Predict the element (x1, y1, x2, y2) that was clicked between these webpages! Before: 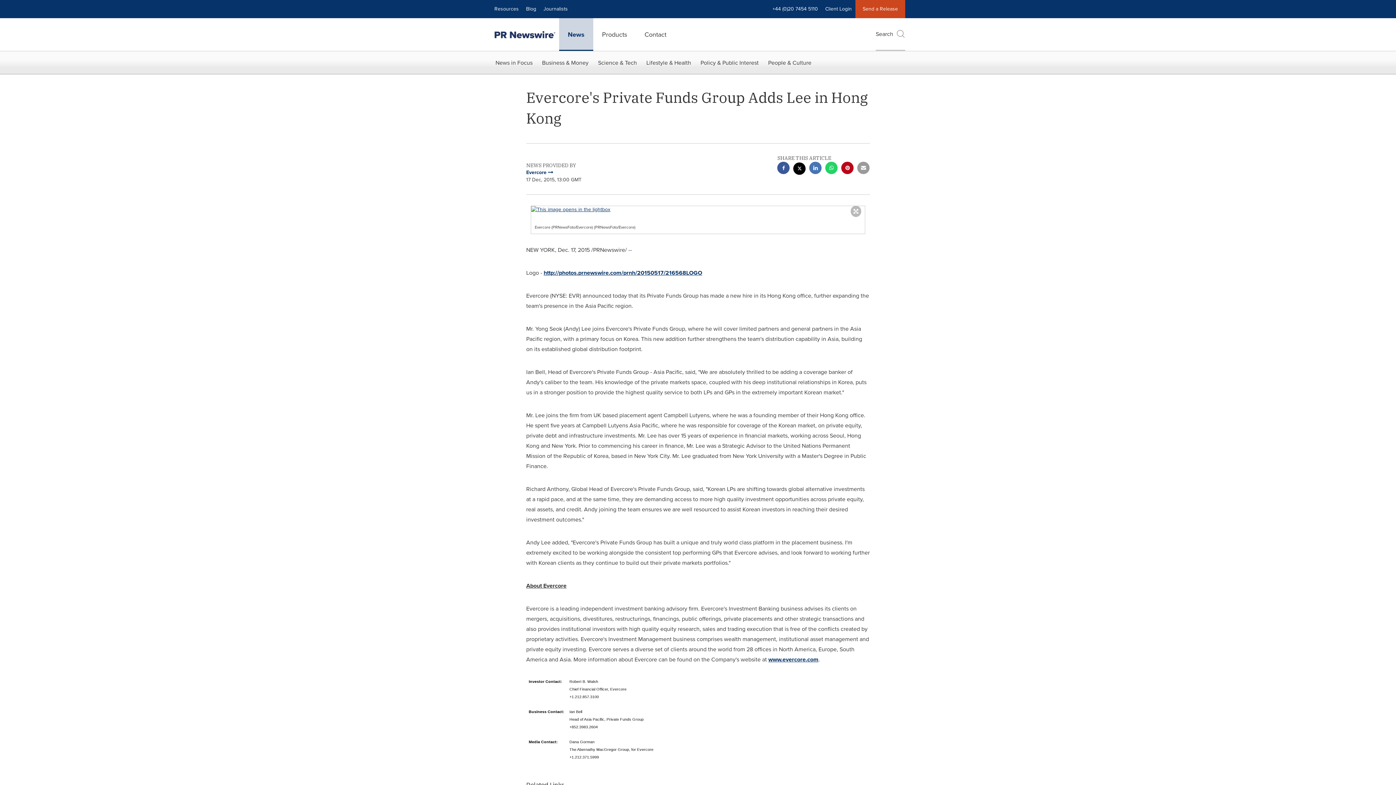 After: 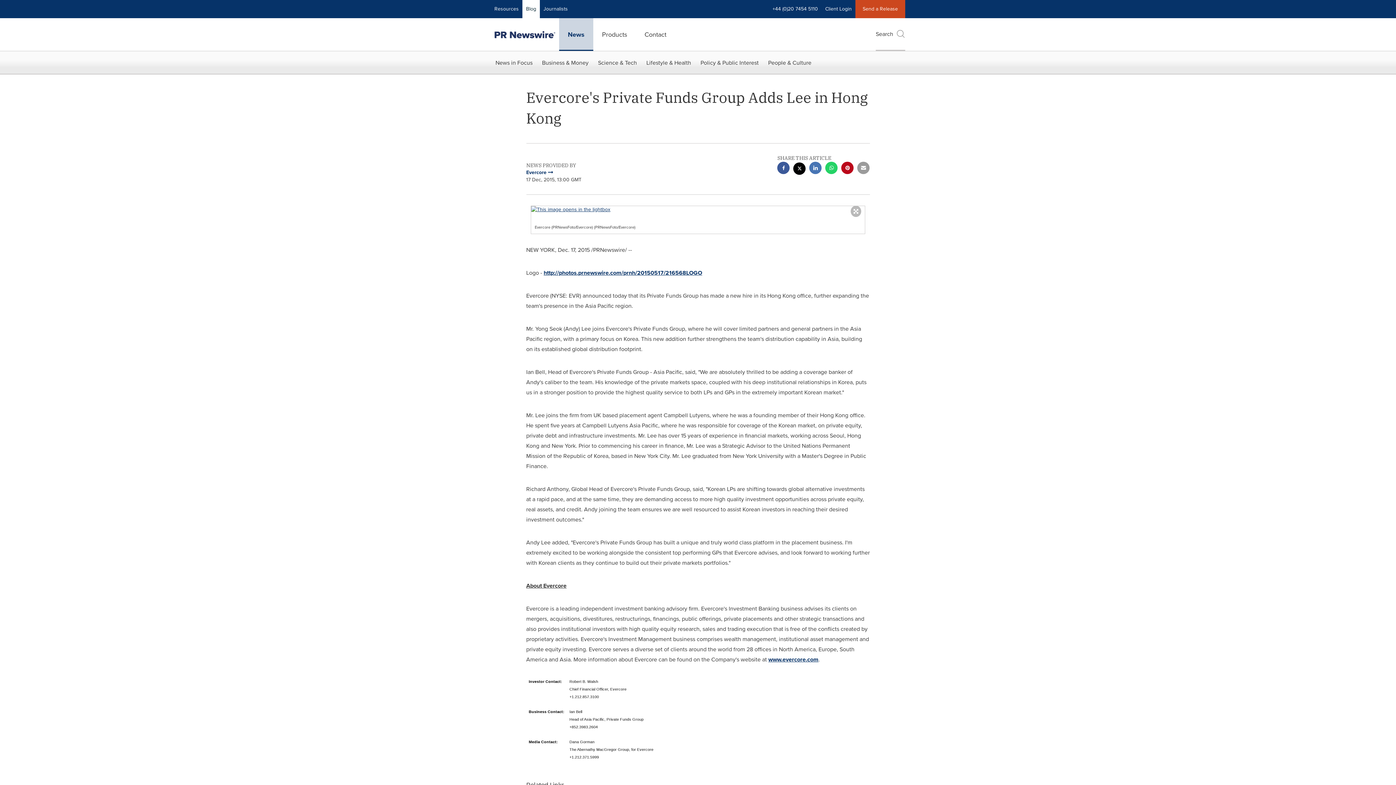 Action: label: Blog bbox: (522, 0, 540, 18)